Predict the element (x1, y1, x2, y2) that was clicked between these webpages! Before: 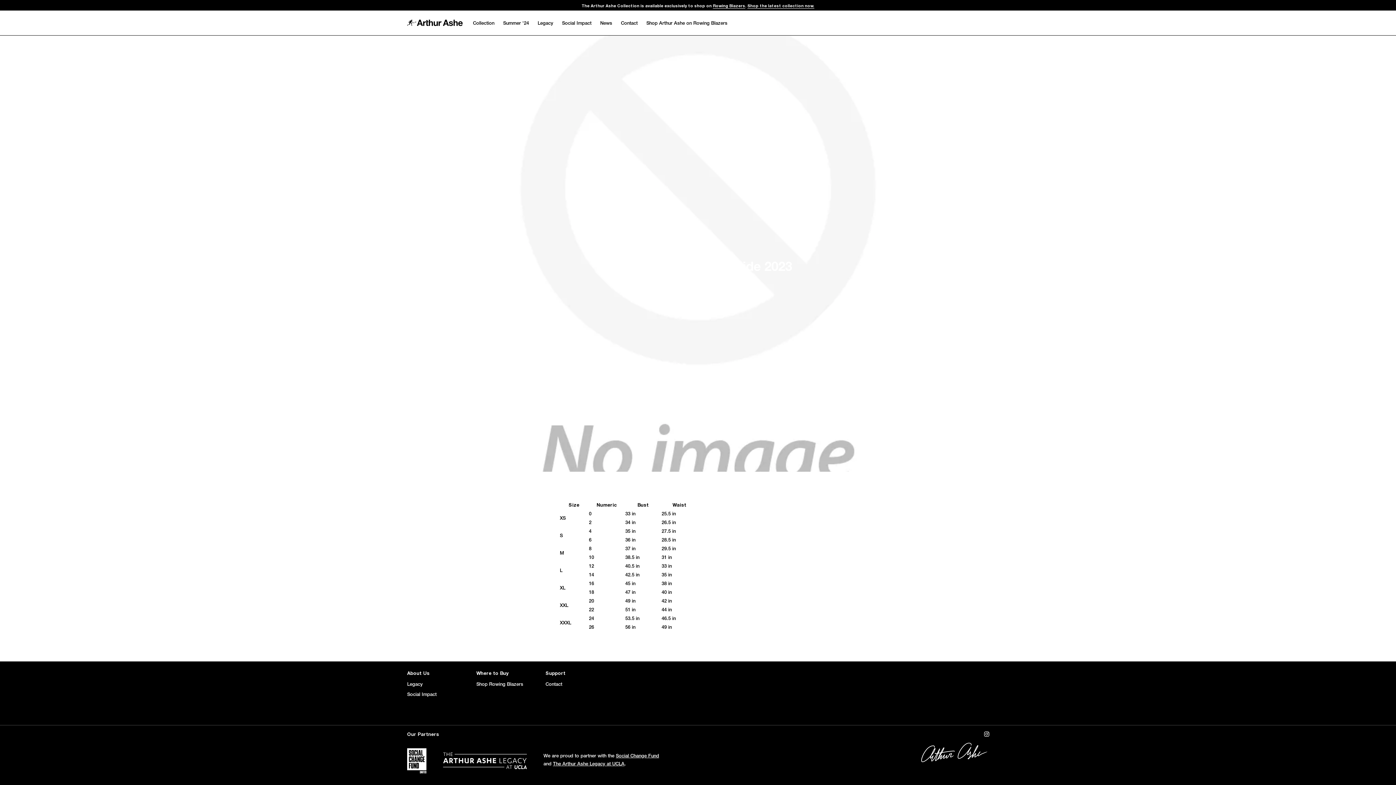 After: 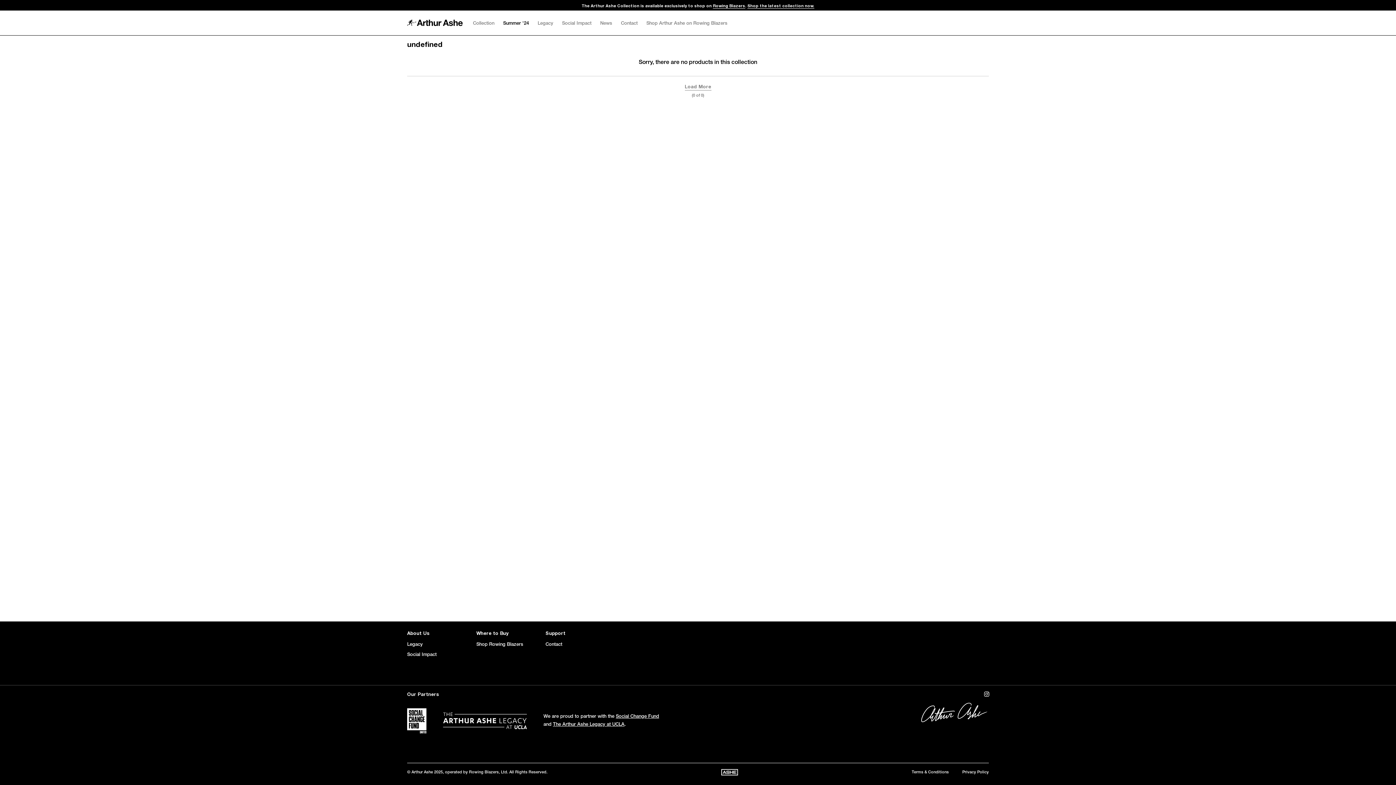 Action: bbox: (503, 21, 529, 26) label: Summer '24